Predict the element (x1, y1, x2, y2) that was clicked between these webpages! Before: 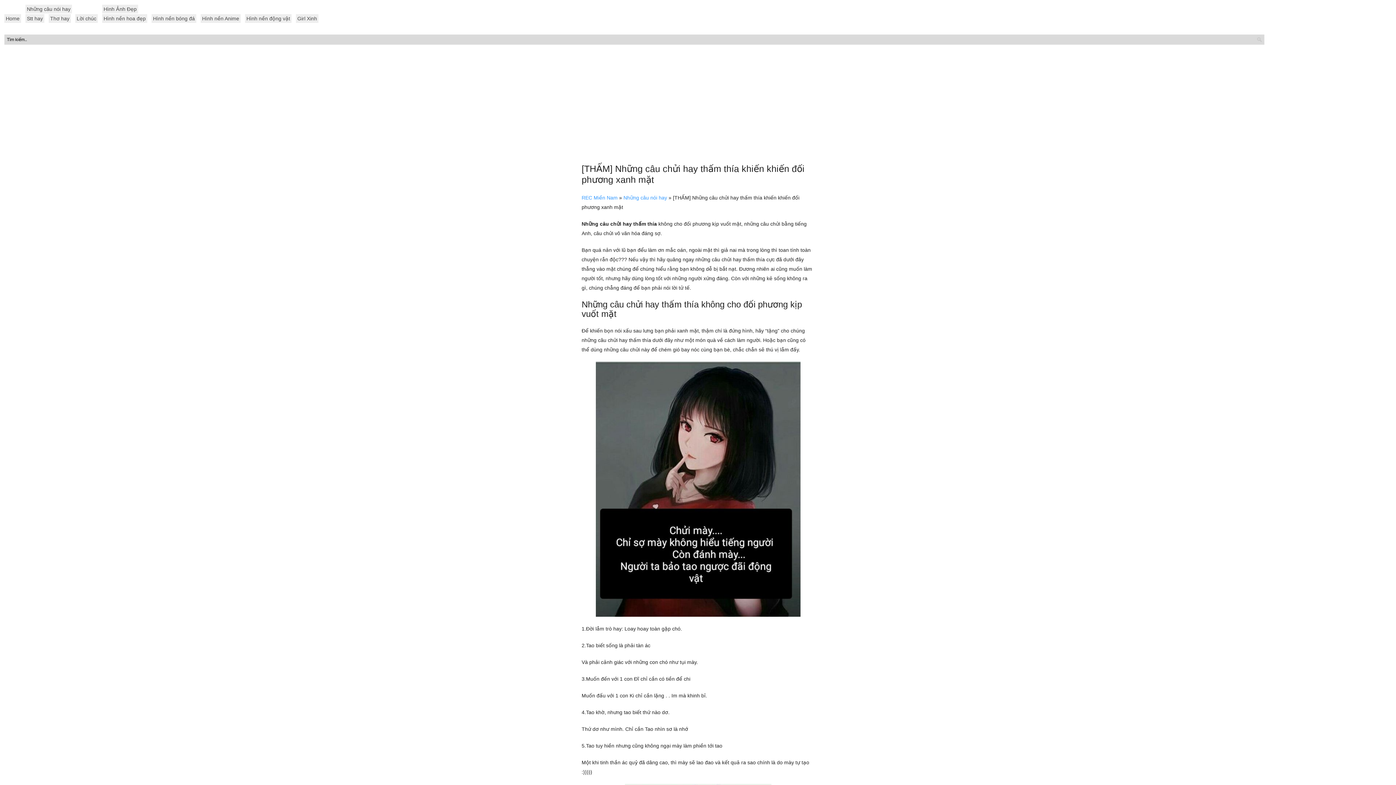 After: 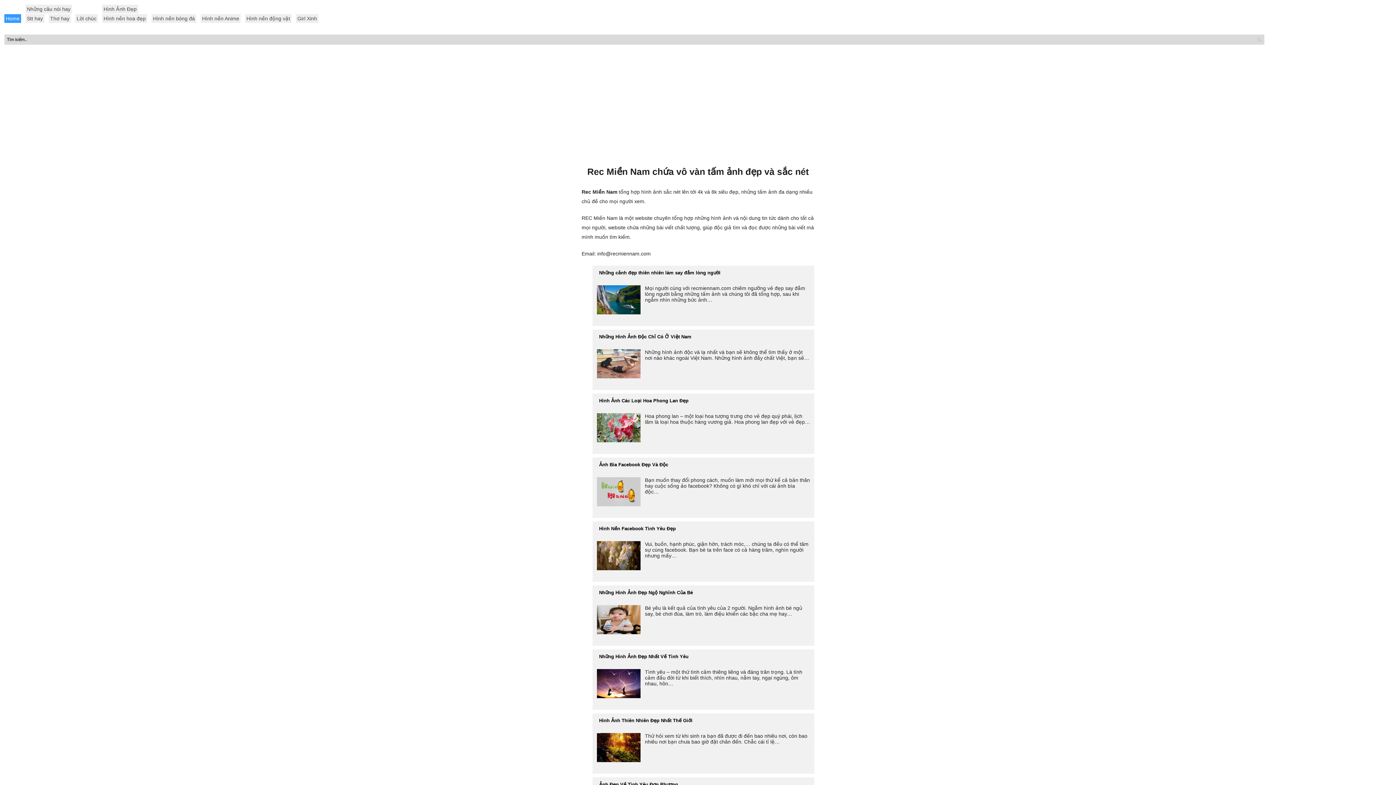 Action: bbox: (581, 194, 617, 200) label: REC Miền Nam